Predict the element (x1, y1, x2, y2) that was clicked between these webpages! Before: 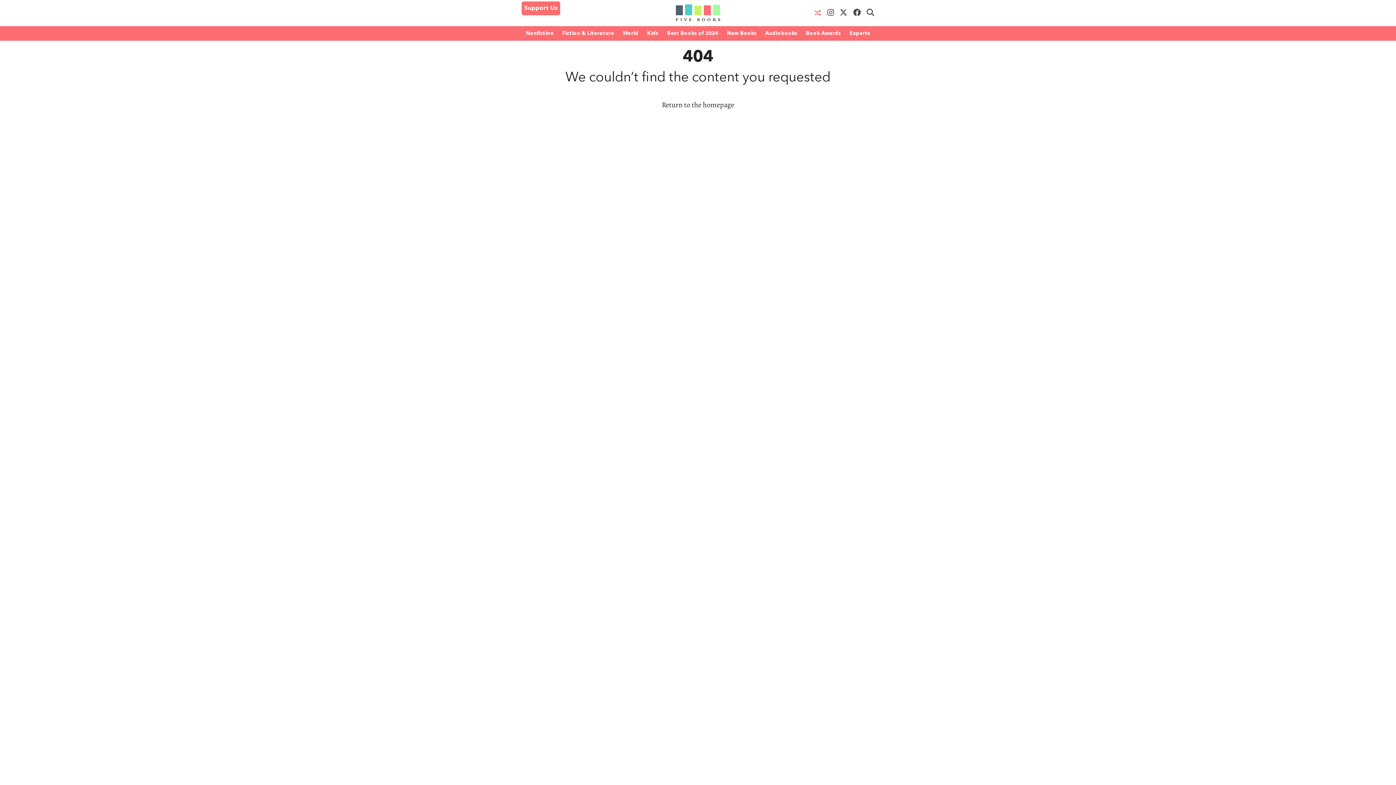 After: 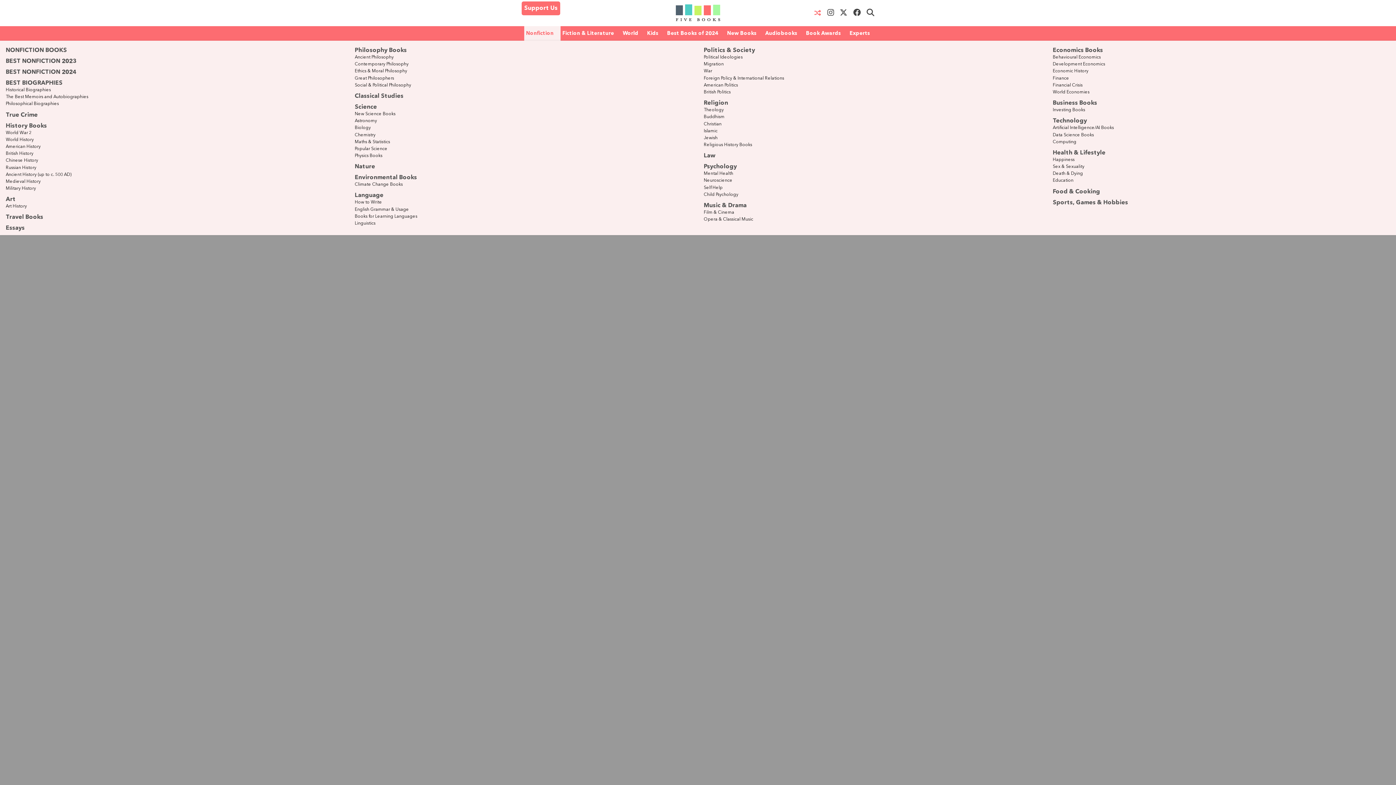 Action: label: Nonfiction bbox: (524, 26, 560, 40)